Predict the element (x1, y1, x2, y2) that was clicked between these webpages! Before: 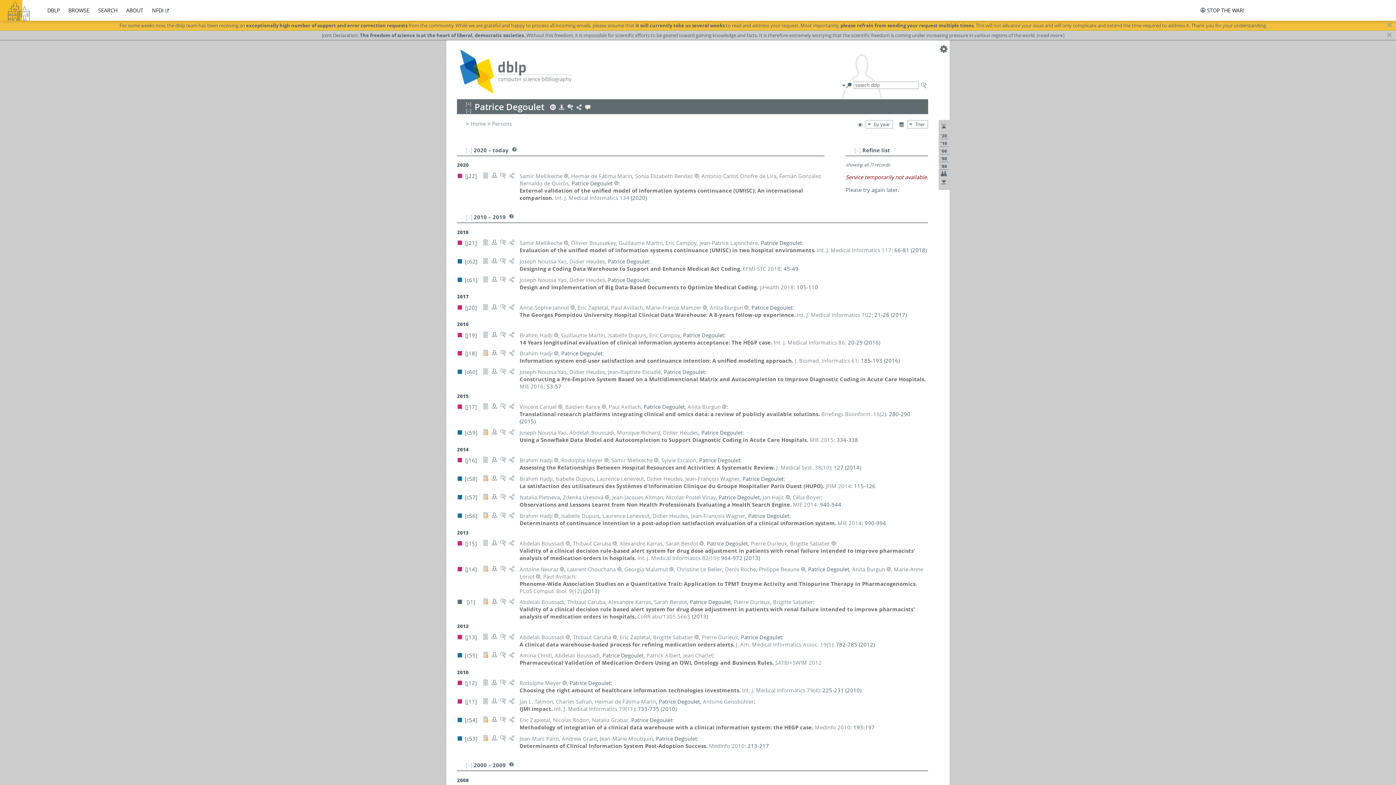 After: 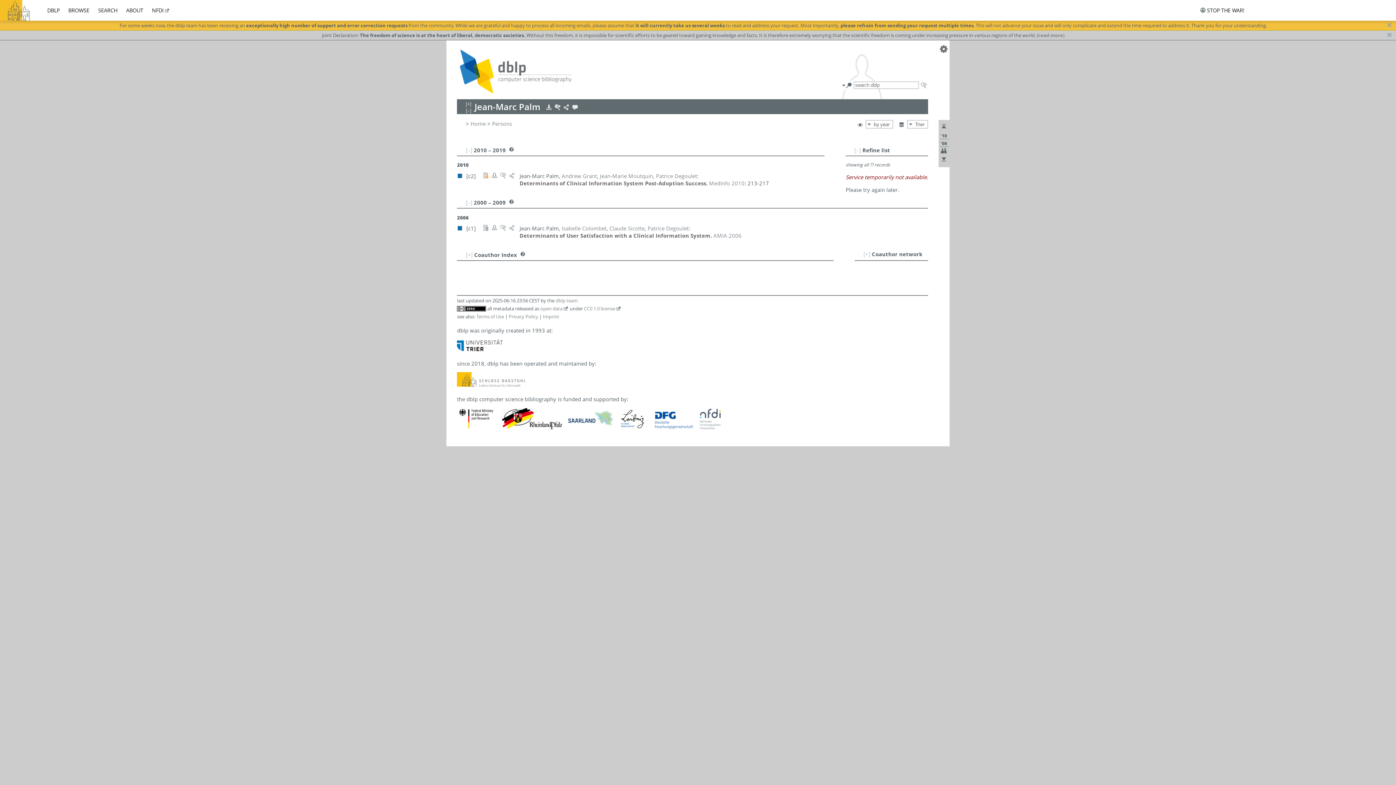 Action: label: Jean-Marc Palm bbox: (519, 735, 559, 742)